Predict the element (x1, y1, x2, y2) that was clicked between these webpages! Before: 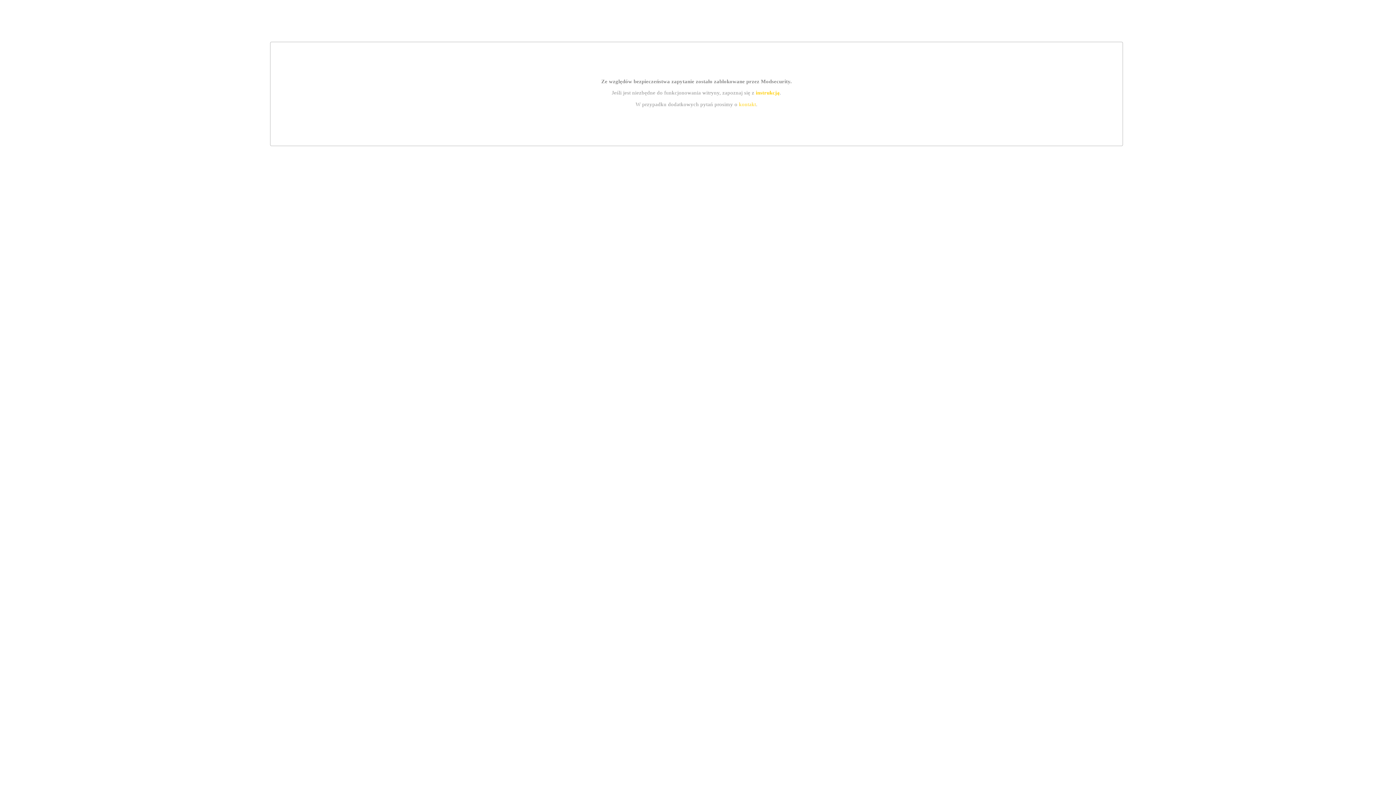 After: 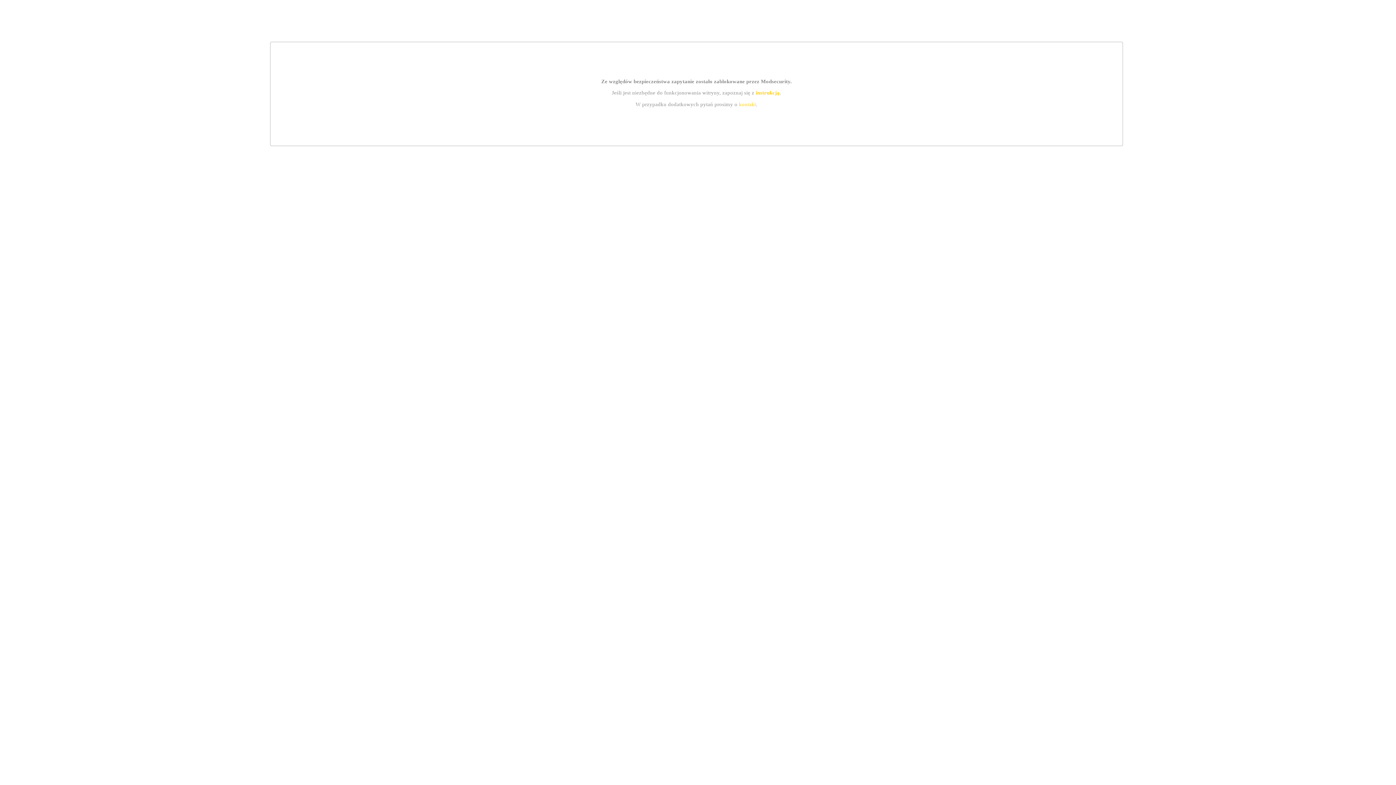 Action: bbox: (755, 89, 779, 95) label: instrukcją